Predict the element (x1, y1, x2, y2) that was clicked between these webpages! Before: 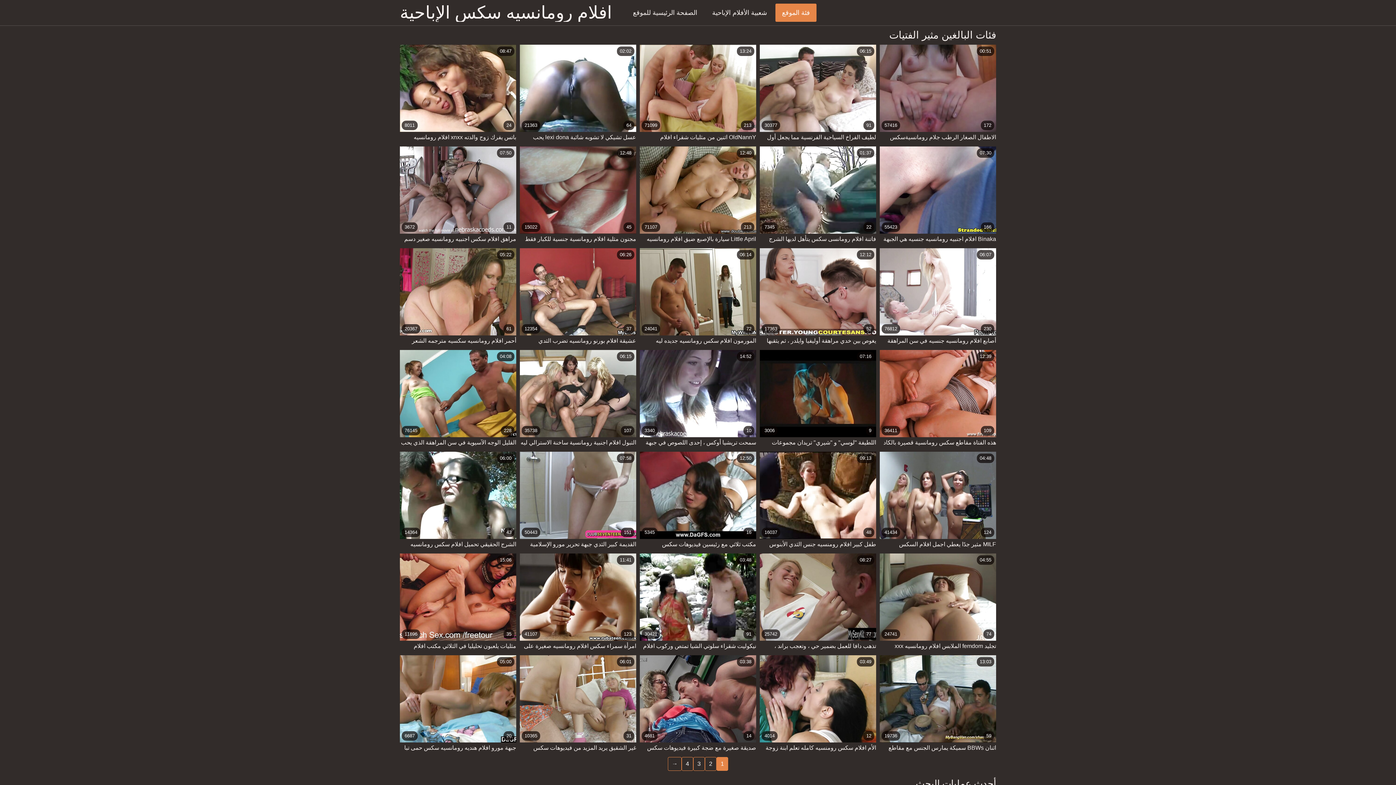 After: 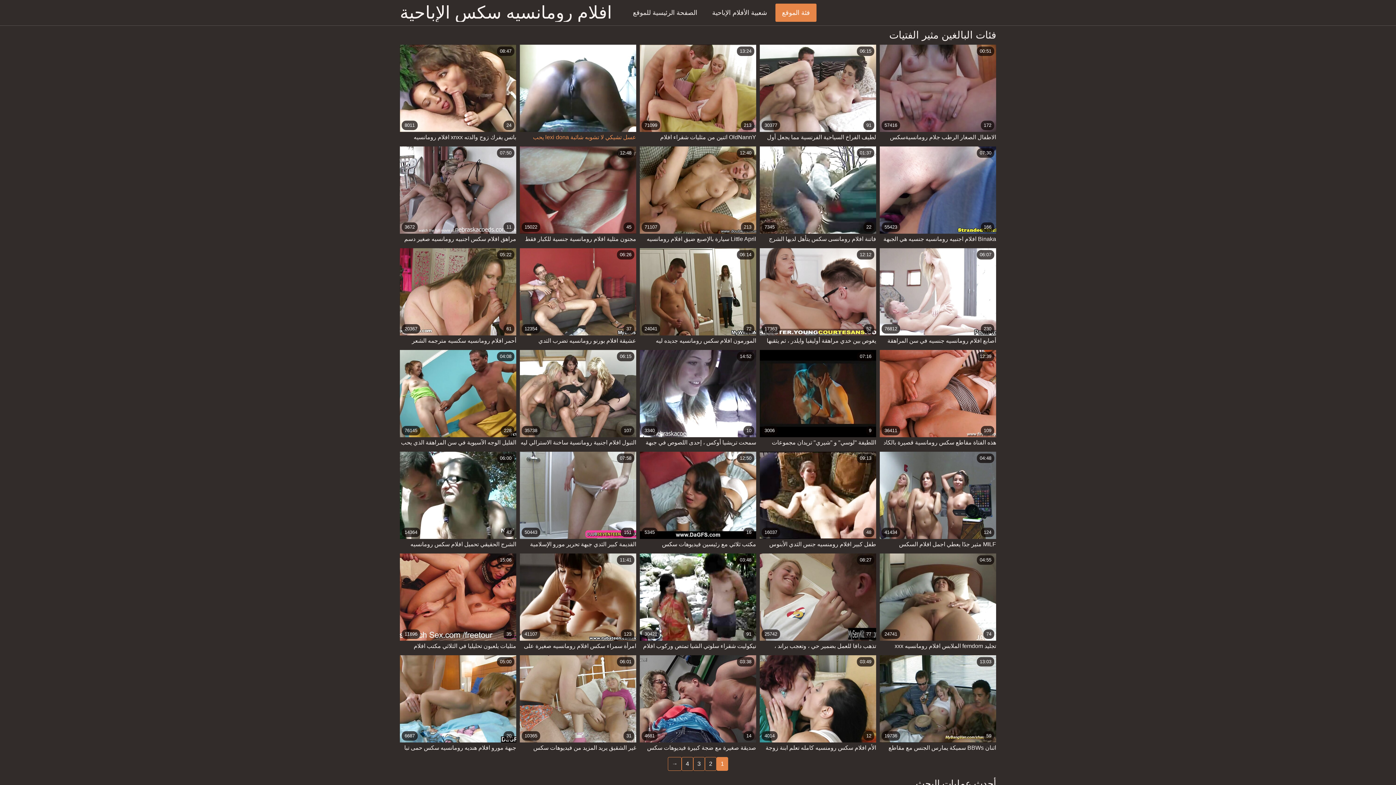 Action: label: 21363
64
02:02
عسل تشيكي لا تشوبه شائبة lexi dona يحب افلام اجنبيه رومانسيه اباحيه ويأتي bbox: (520, 44, 636, 142)